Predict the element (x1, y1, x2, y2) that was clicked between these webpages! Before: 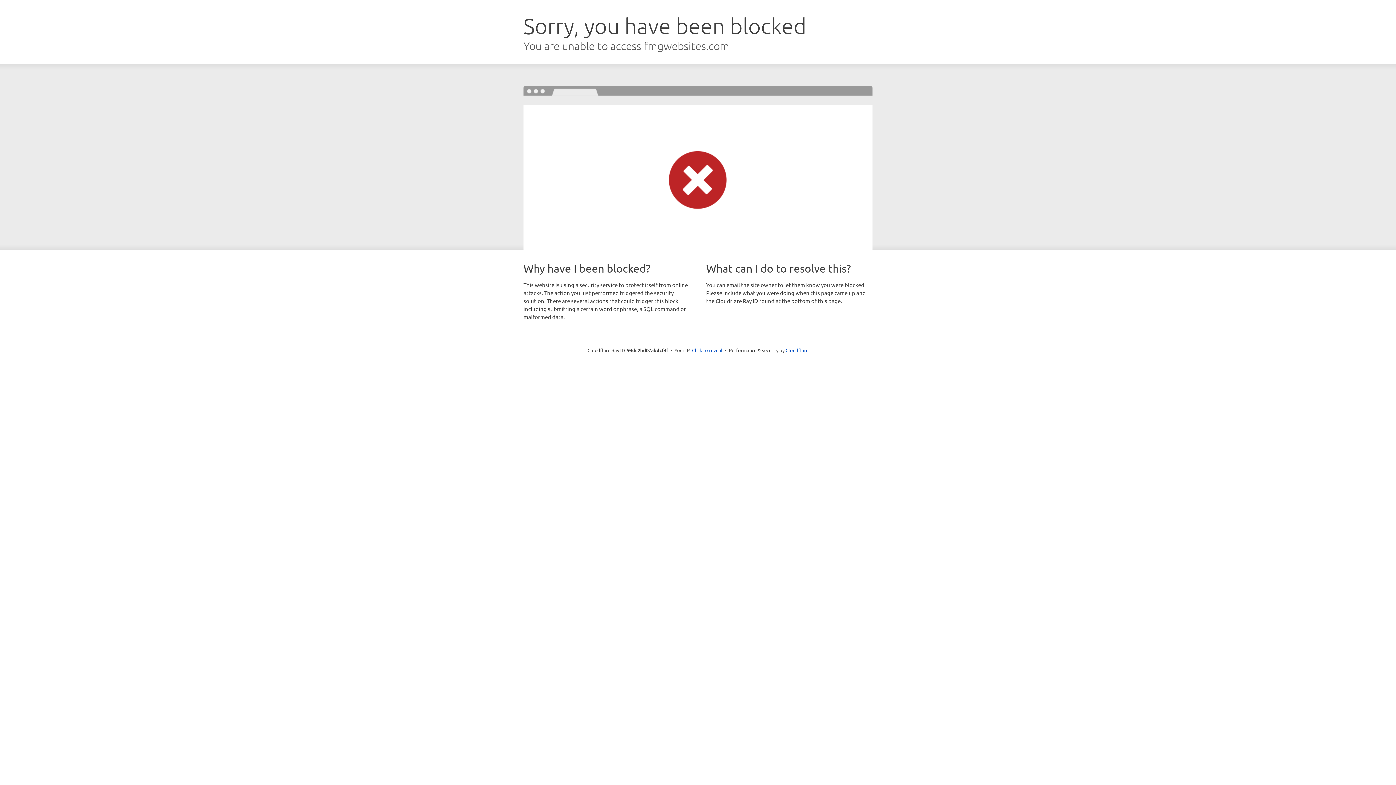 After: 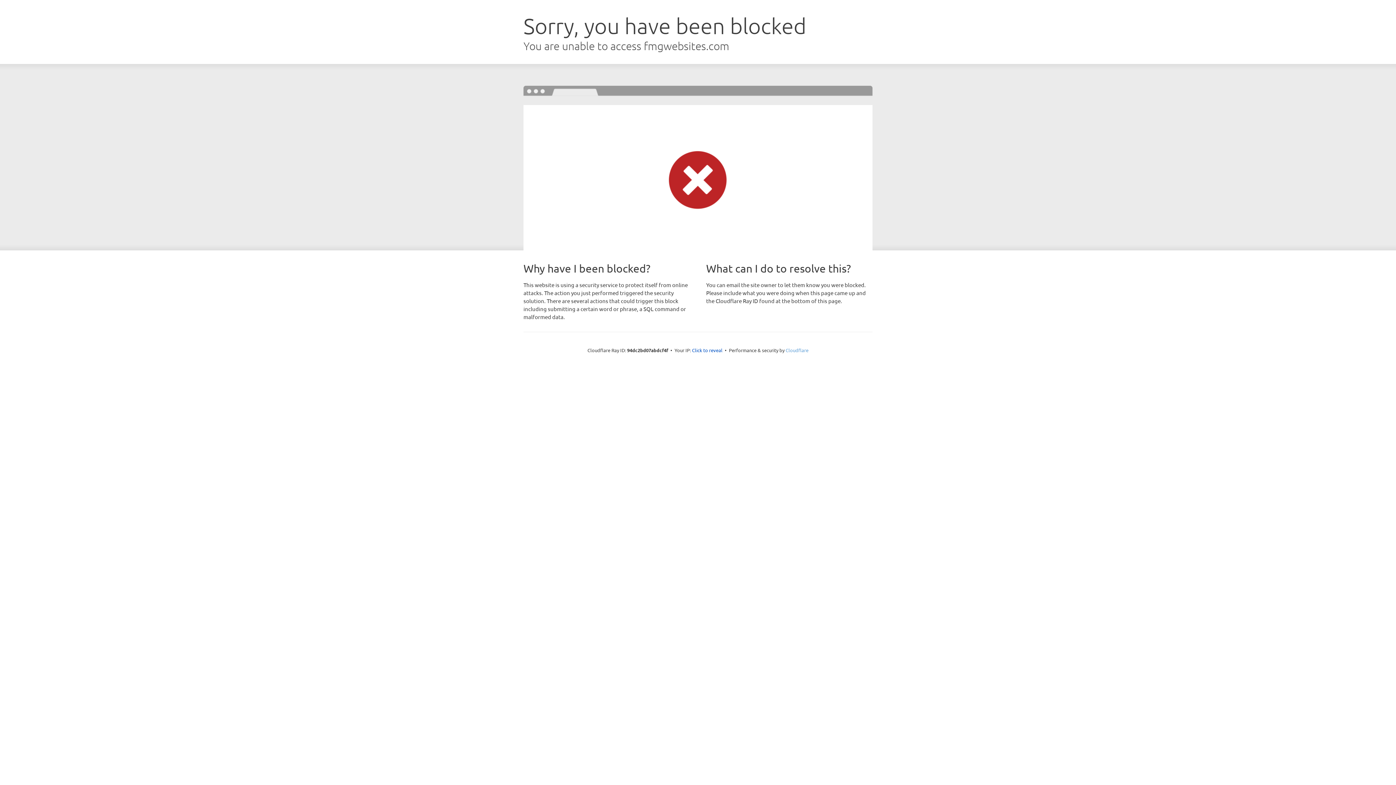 Action: label: Cloudflare bbox: (785, 347, 808, 353)